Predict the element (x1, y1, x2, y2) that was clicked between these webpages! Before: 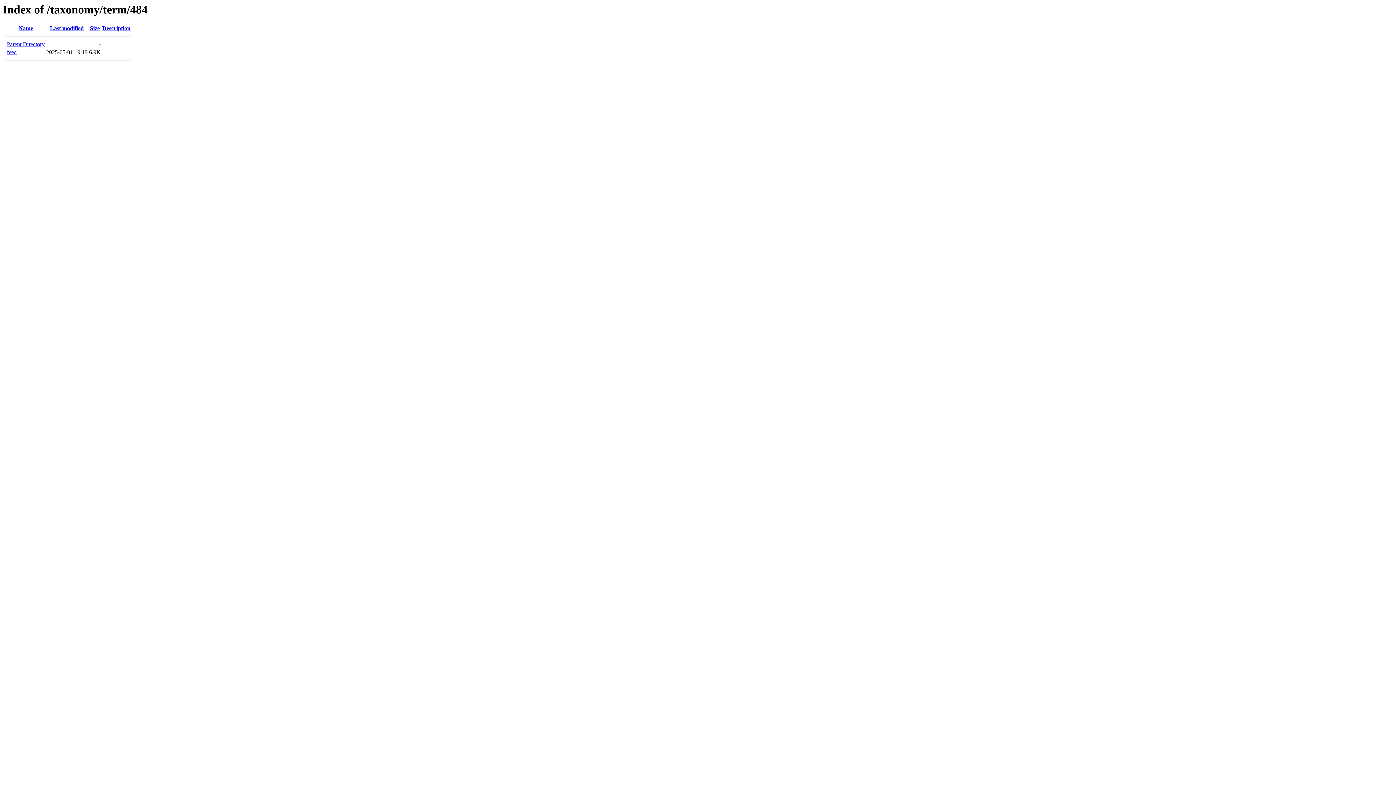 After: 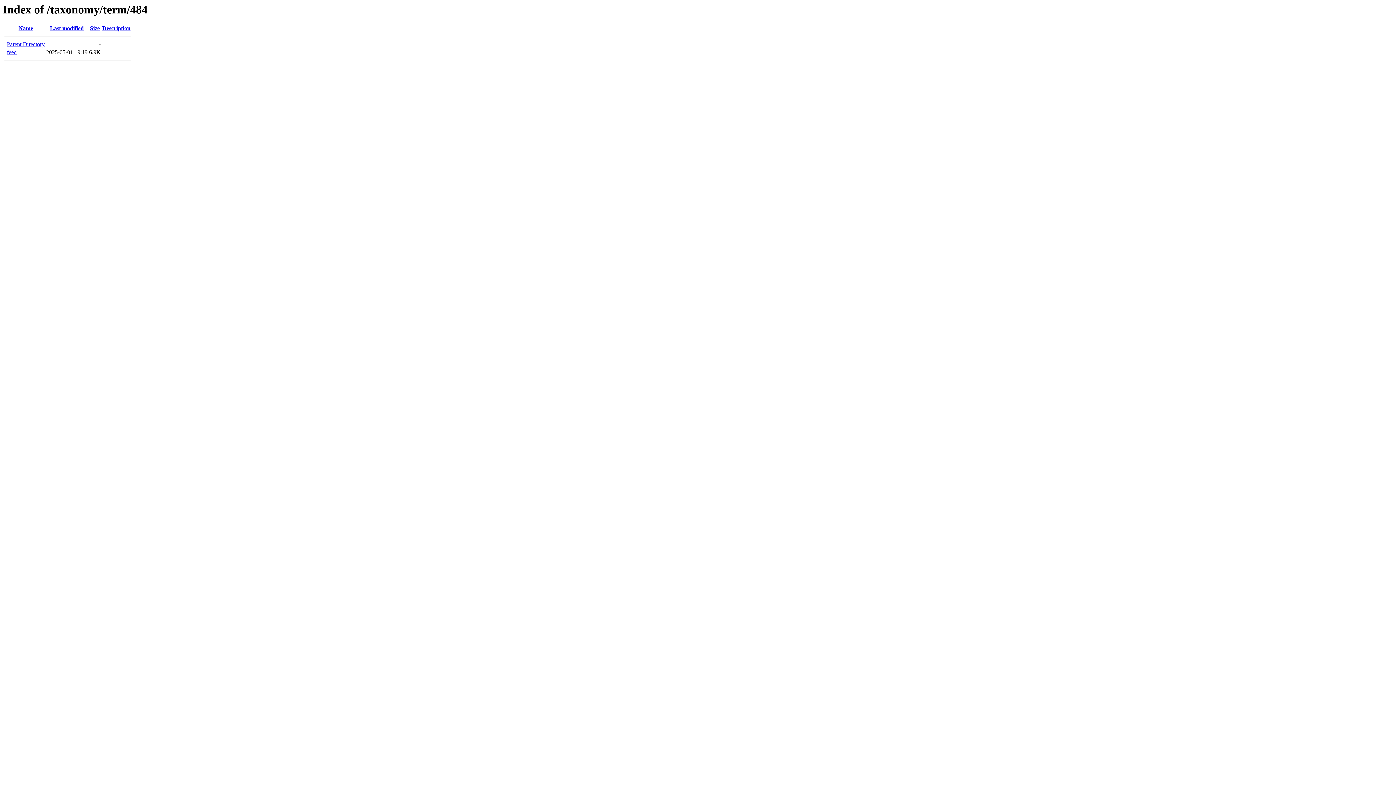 Action: bbox: (50, 25, 83, 31) label: Last modified